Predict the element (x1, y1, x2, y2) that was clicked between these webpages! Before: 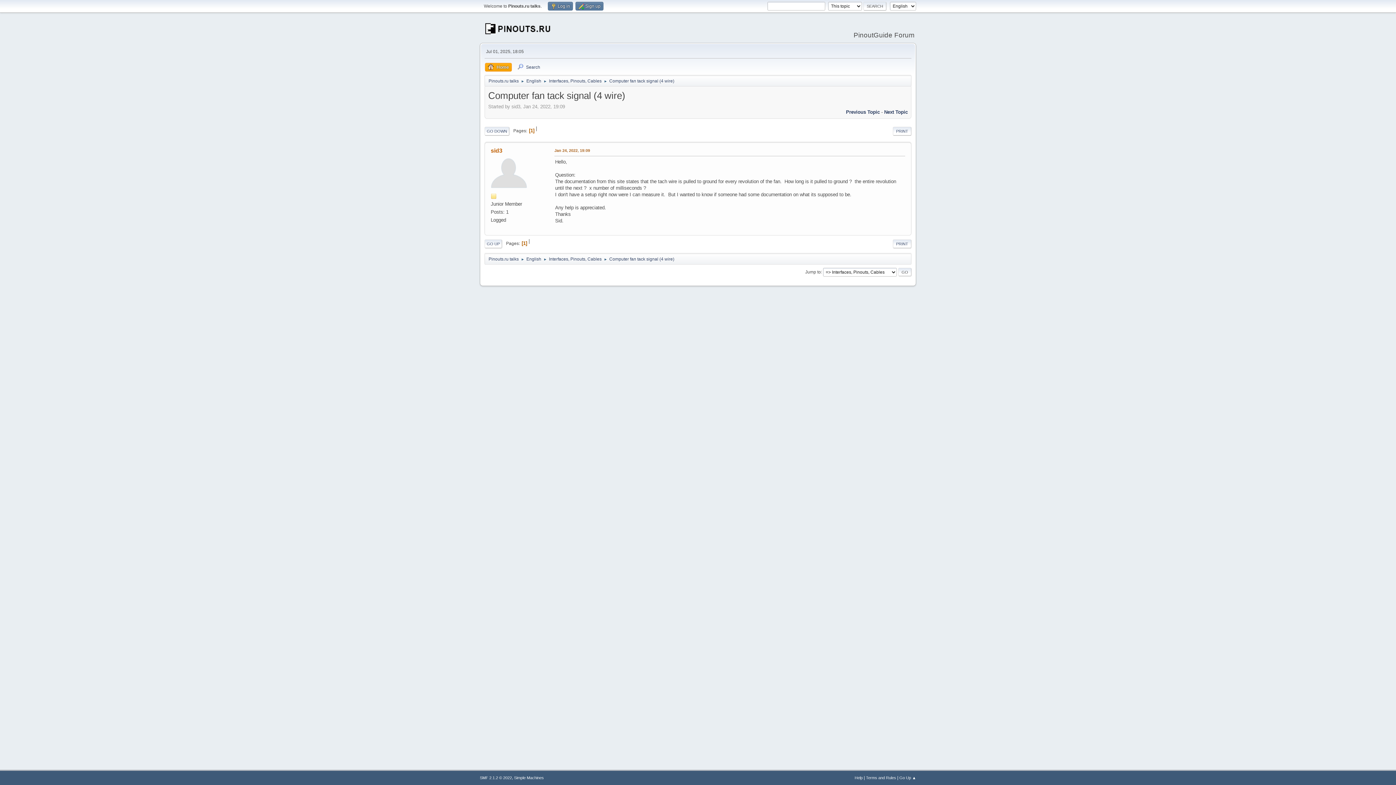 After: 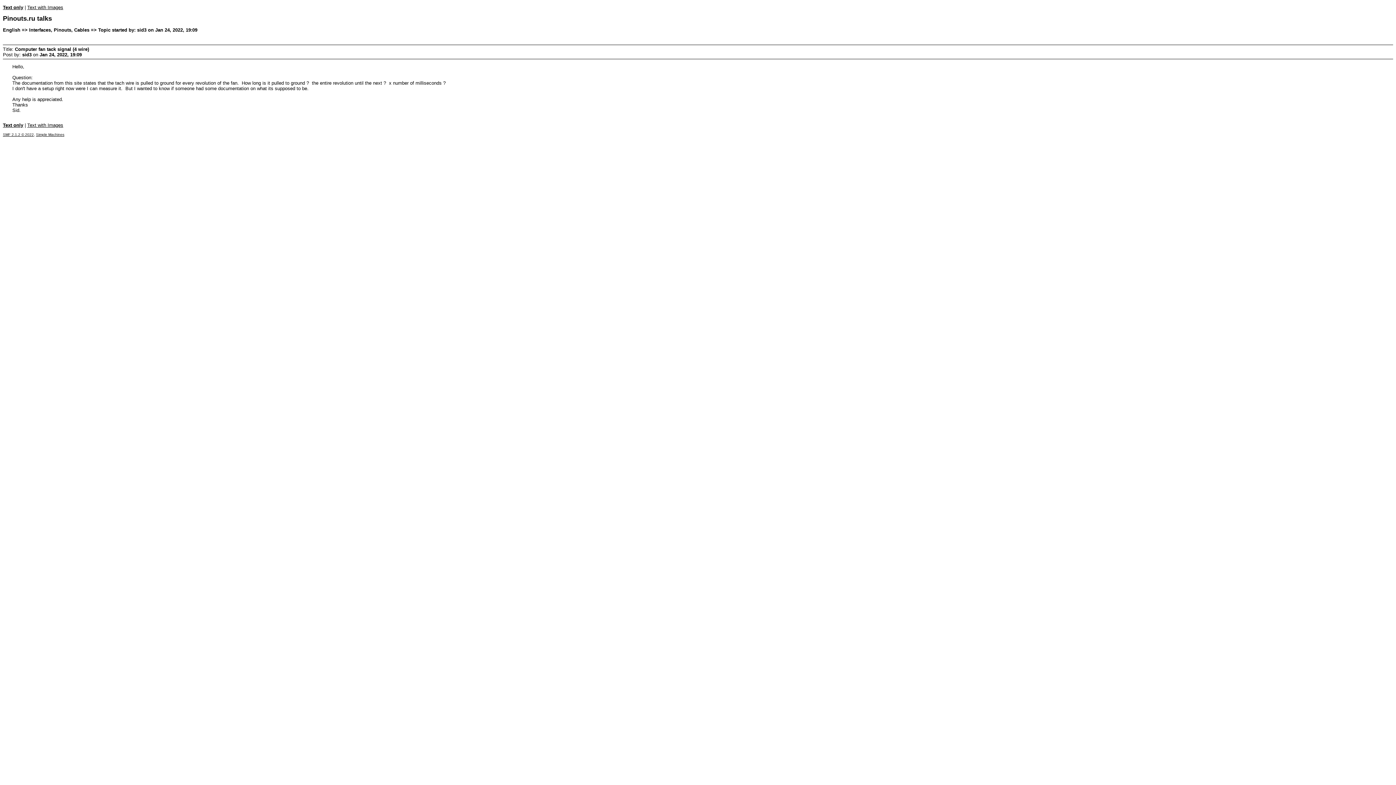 Action: label: PRINT bbox: (893, 126, 911, 135)